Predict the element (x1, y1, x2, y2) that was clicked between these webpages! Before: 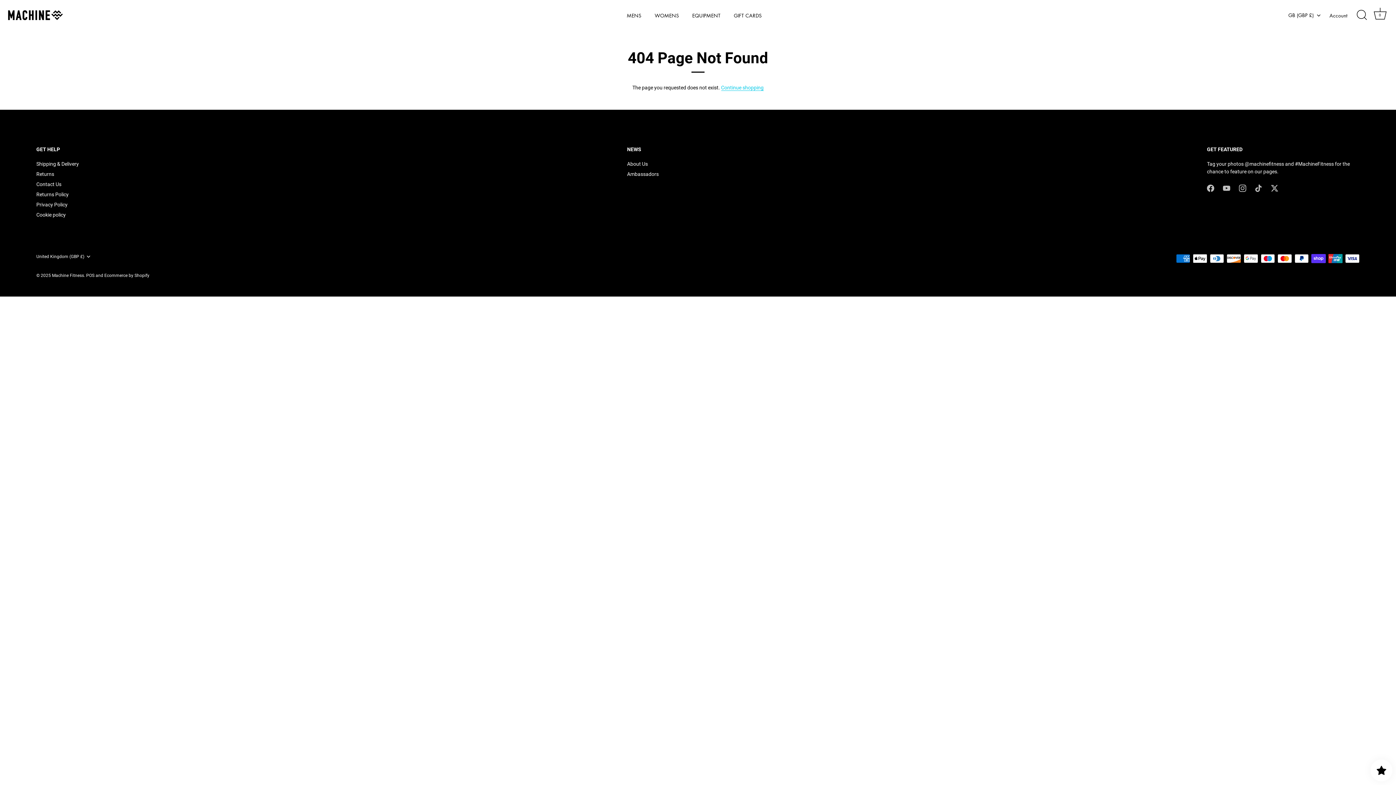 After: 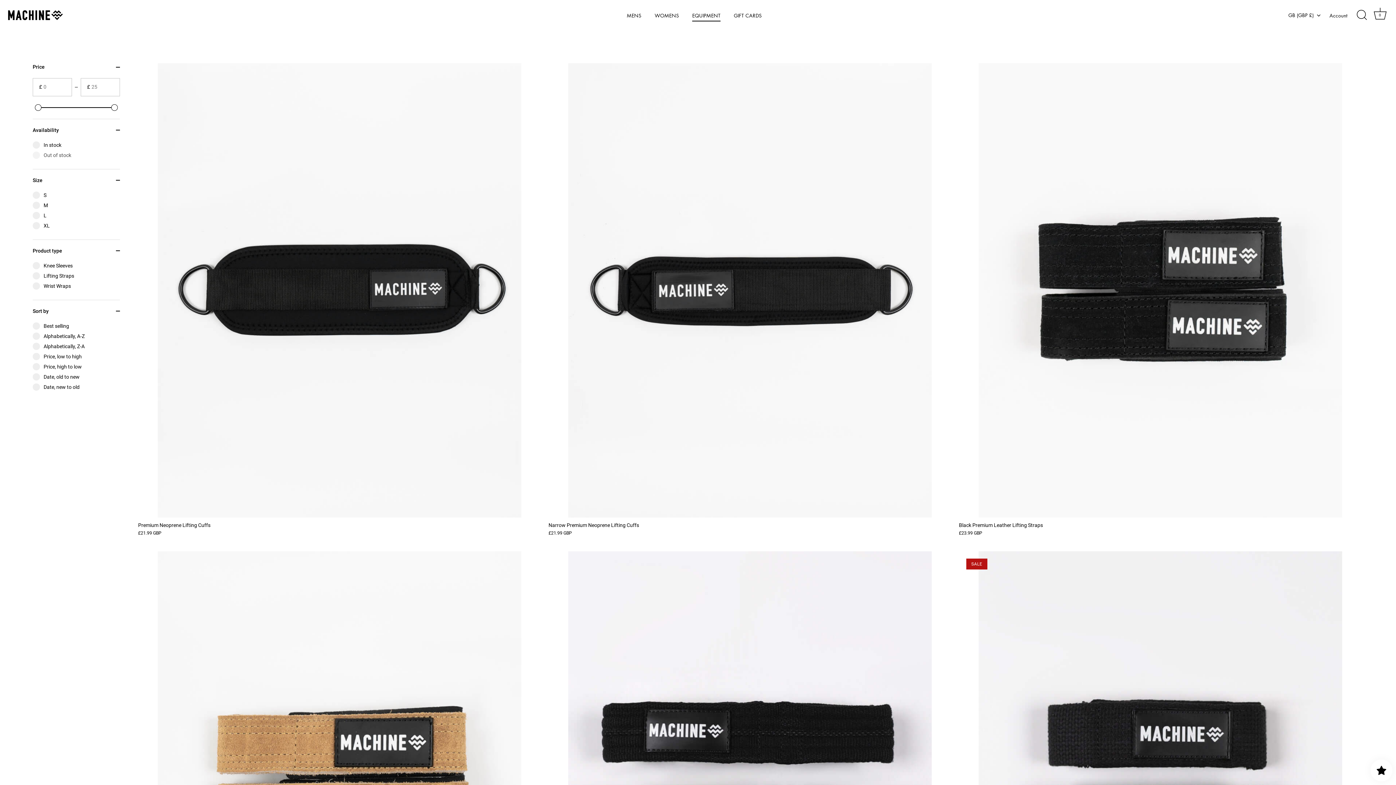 Action: label: EQUIPMENT bbox: (686, 9, 726, 21)